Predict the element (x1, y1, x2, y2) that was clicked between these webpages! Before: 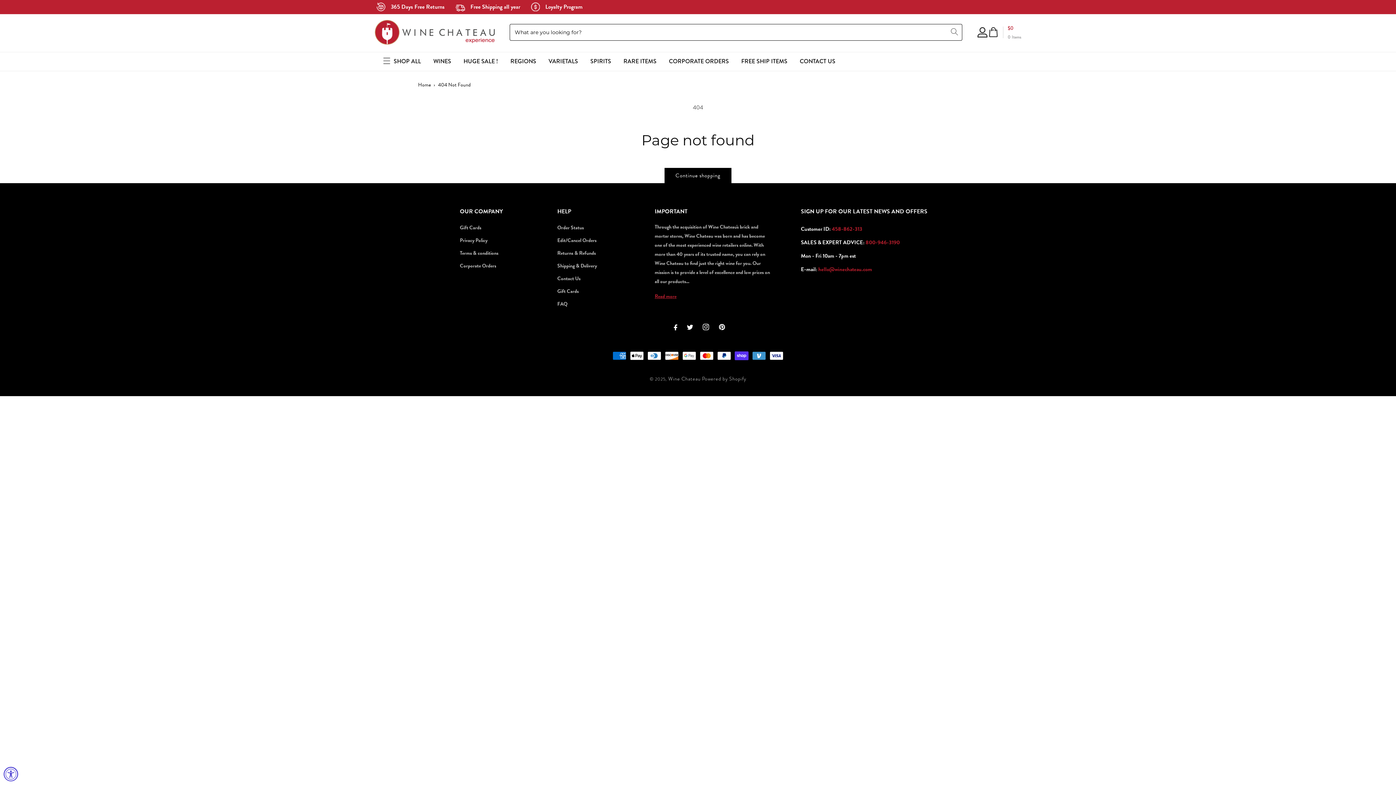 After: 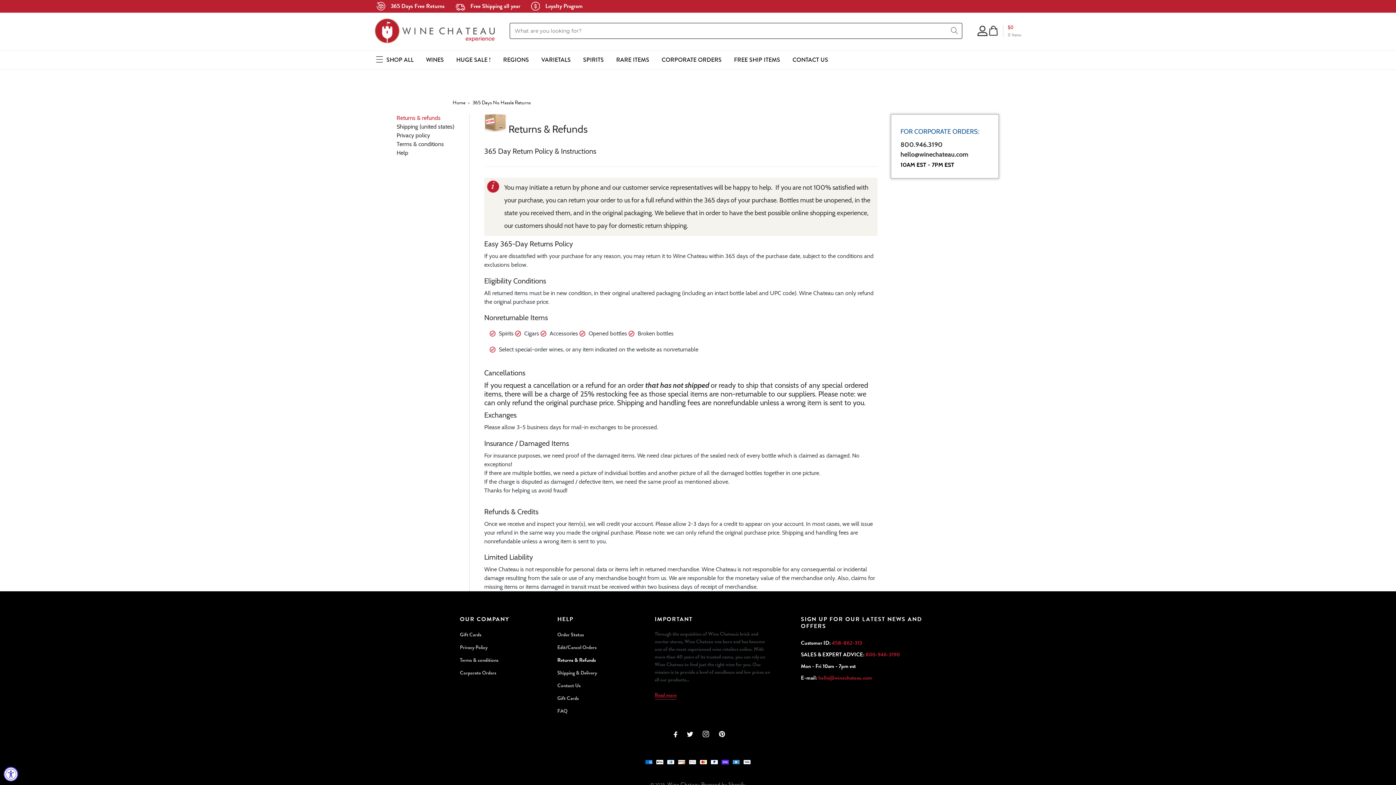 Action: label:  365 Days Free Returns bbox: (376, 2, 444, 11)